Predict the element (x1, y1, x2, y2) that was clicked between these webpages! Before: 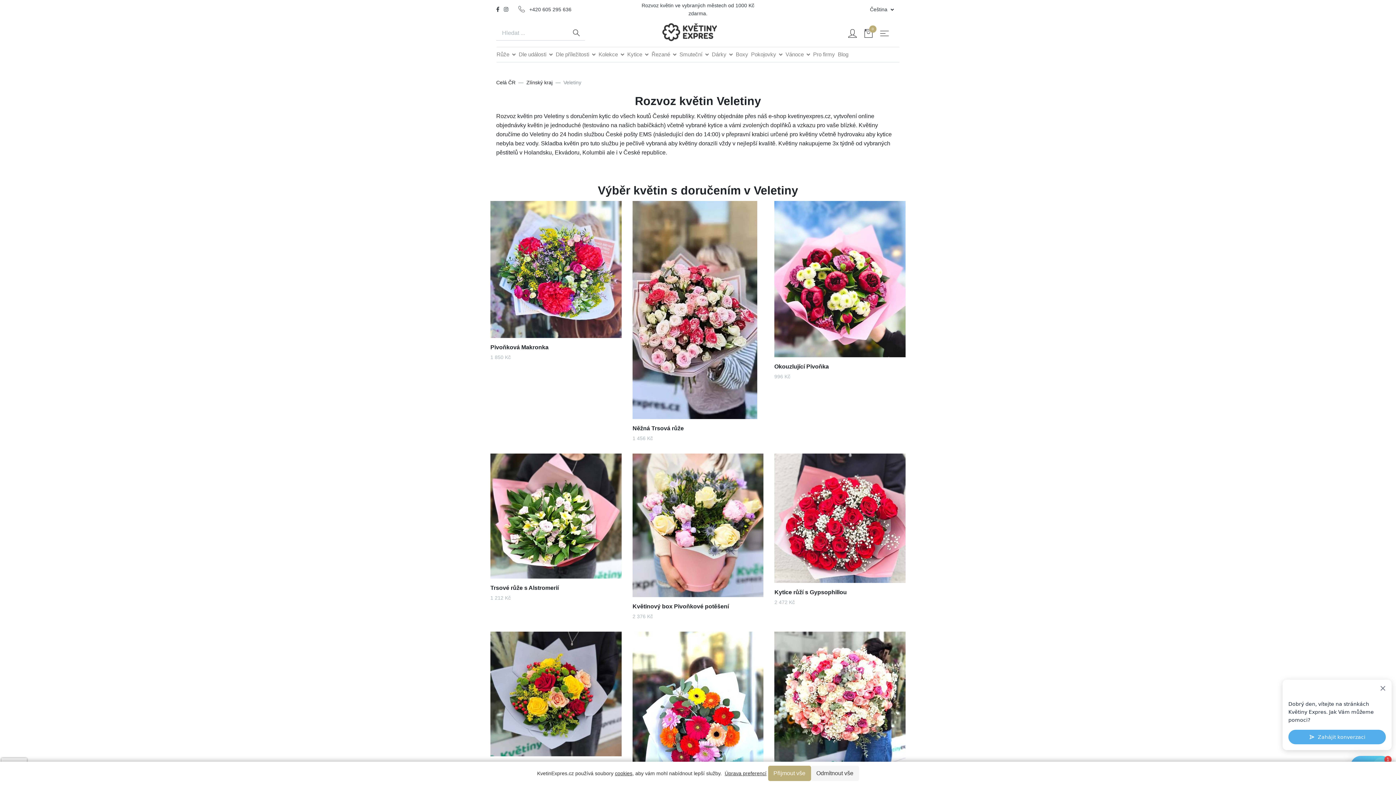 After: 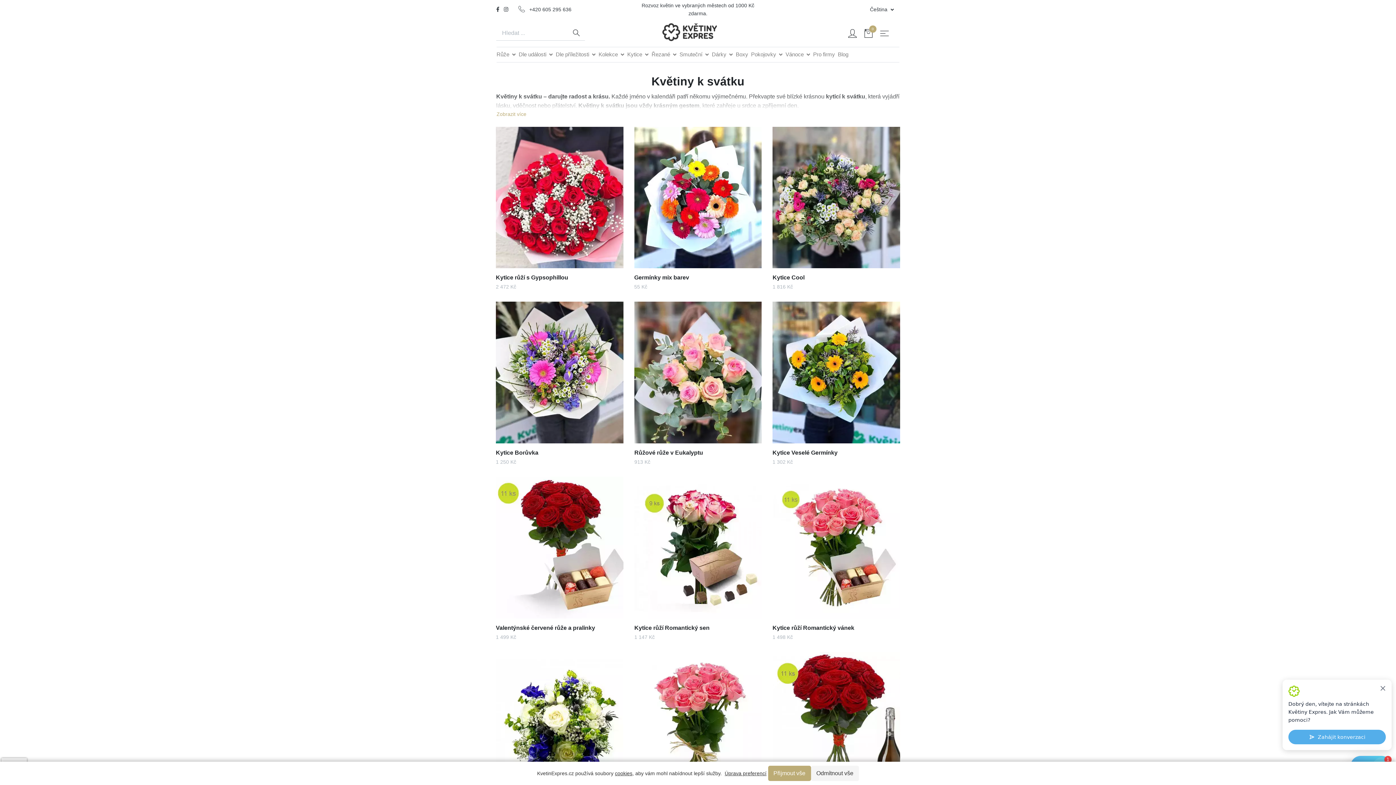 Action: bbox: (518, 47, 555, 62) label: Dle události 